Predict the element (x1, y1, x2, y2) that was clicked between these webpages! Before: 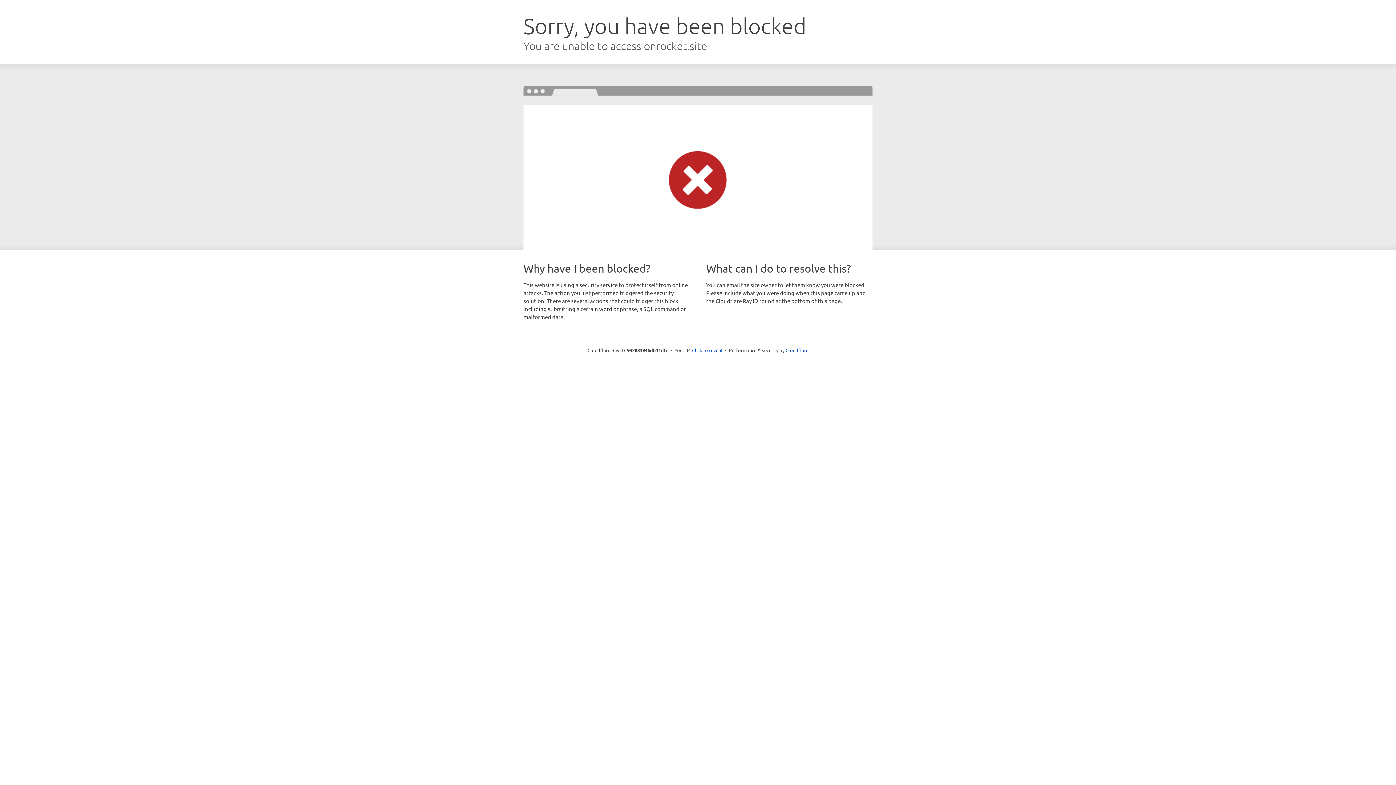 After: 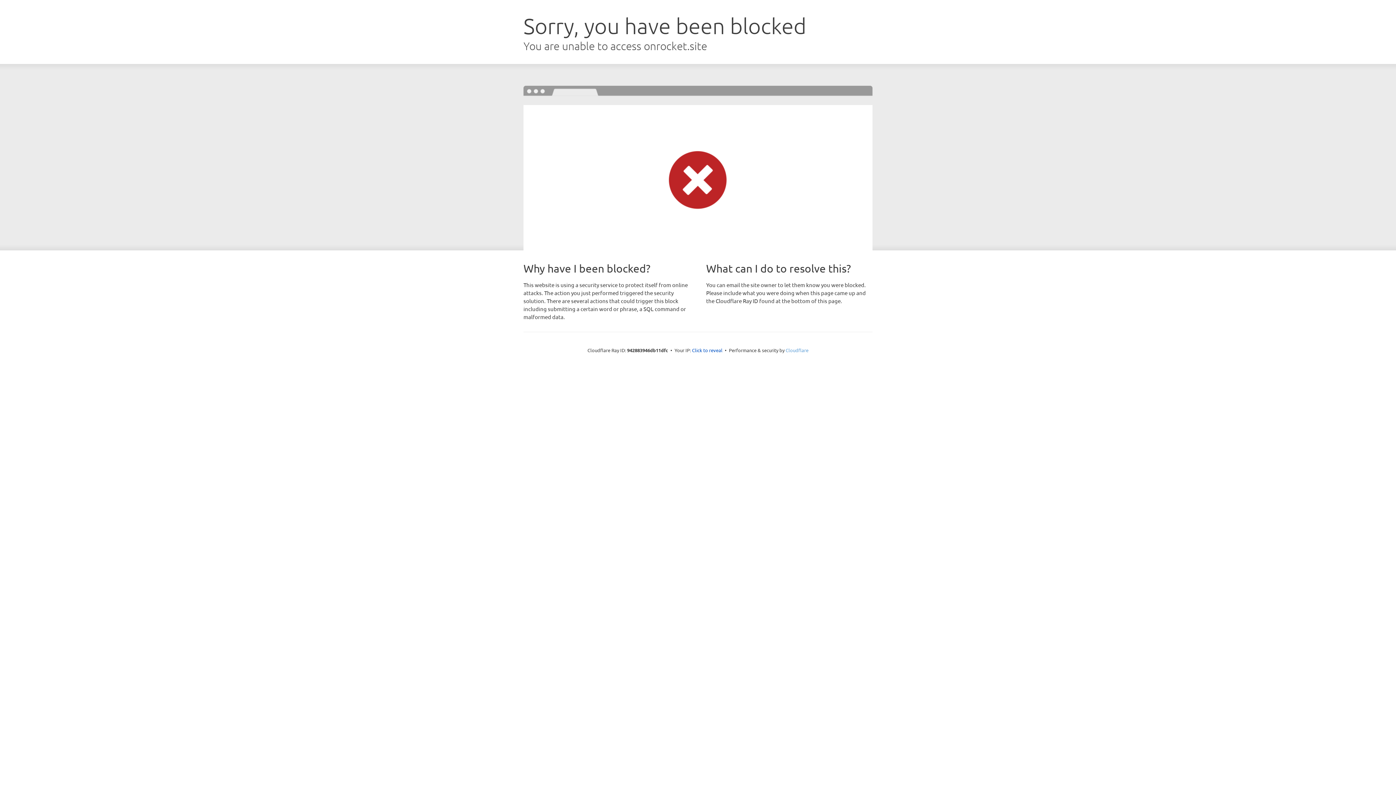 Action: bbox: (785, 347, 808, 353) label: Cloudflare